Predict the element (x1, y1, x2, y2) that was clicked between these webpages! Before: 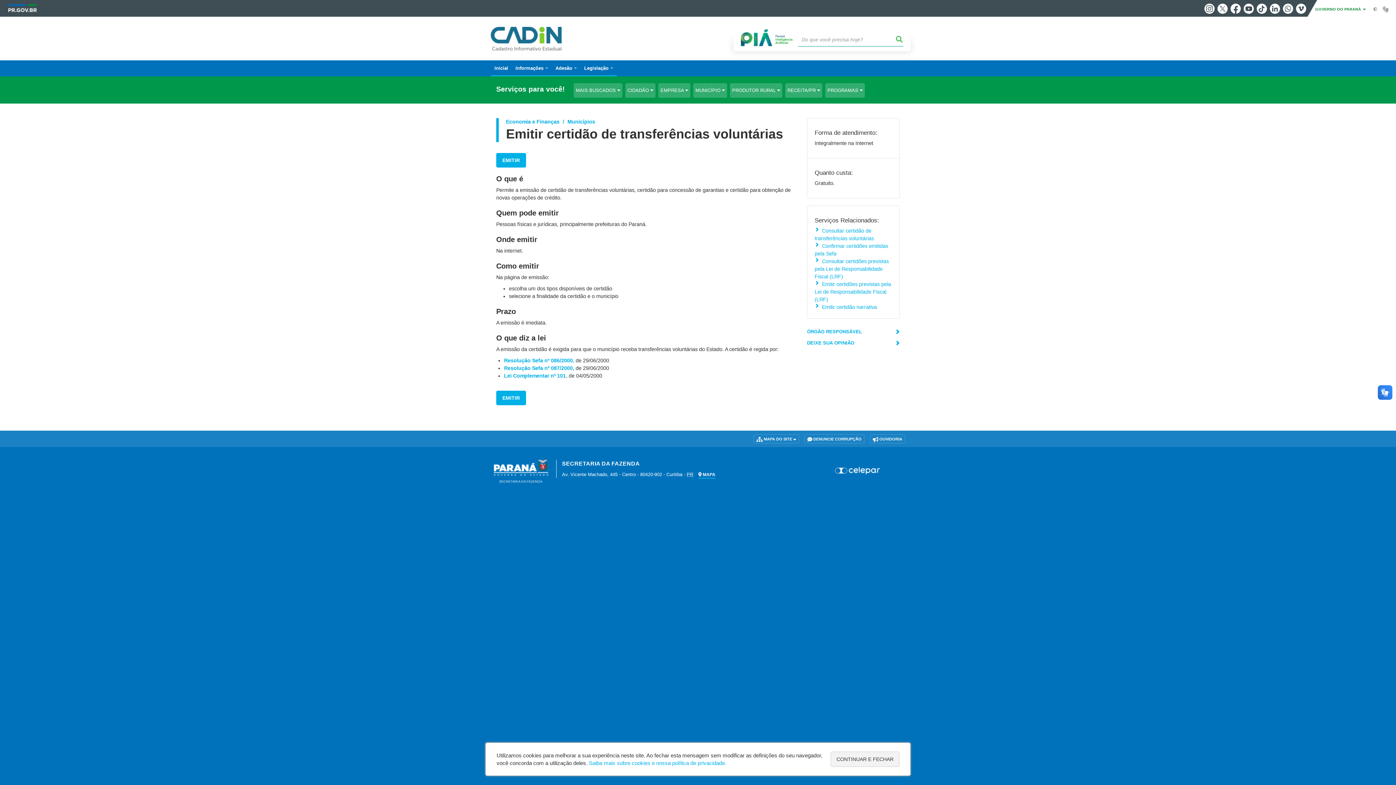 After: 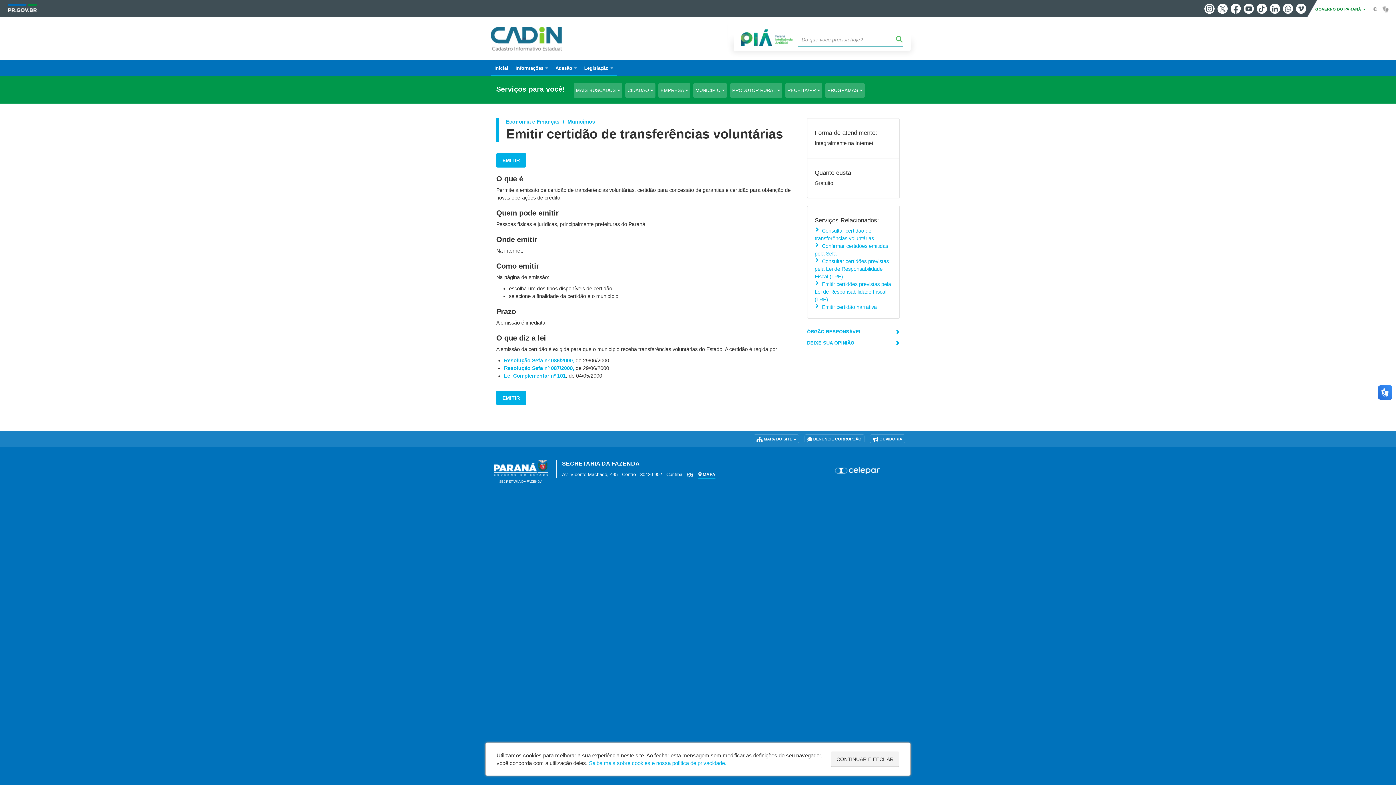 Action: label: SECRETARIA DA FAZENDA bbox: (490, 479, 550, 484)